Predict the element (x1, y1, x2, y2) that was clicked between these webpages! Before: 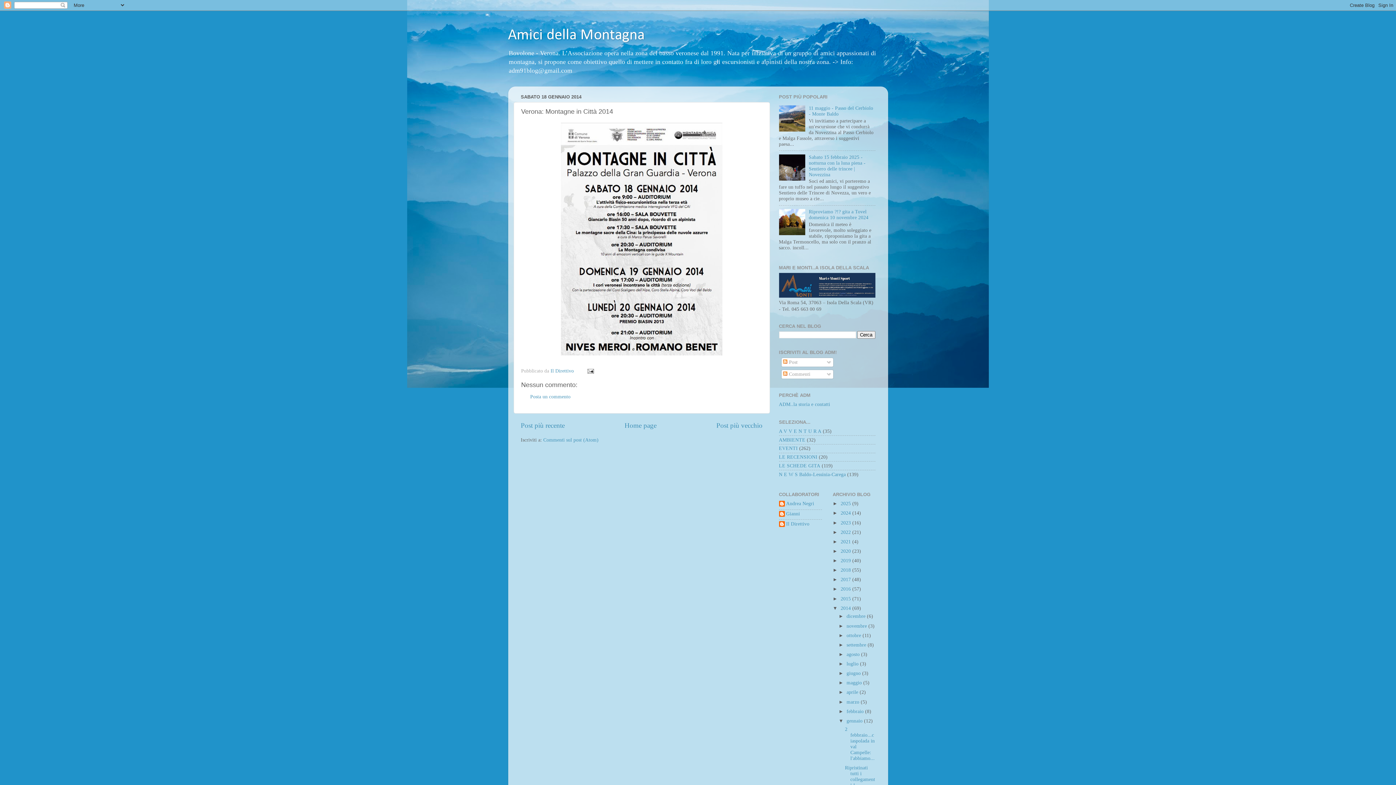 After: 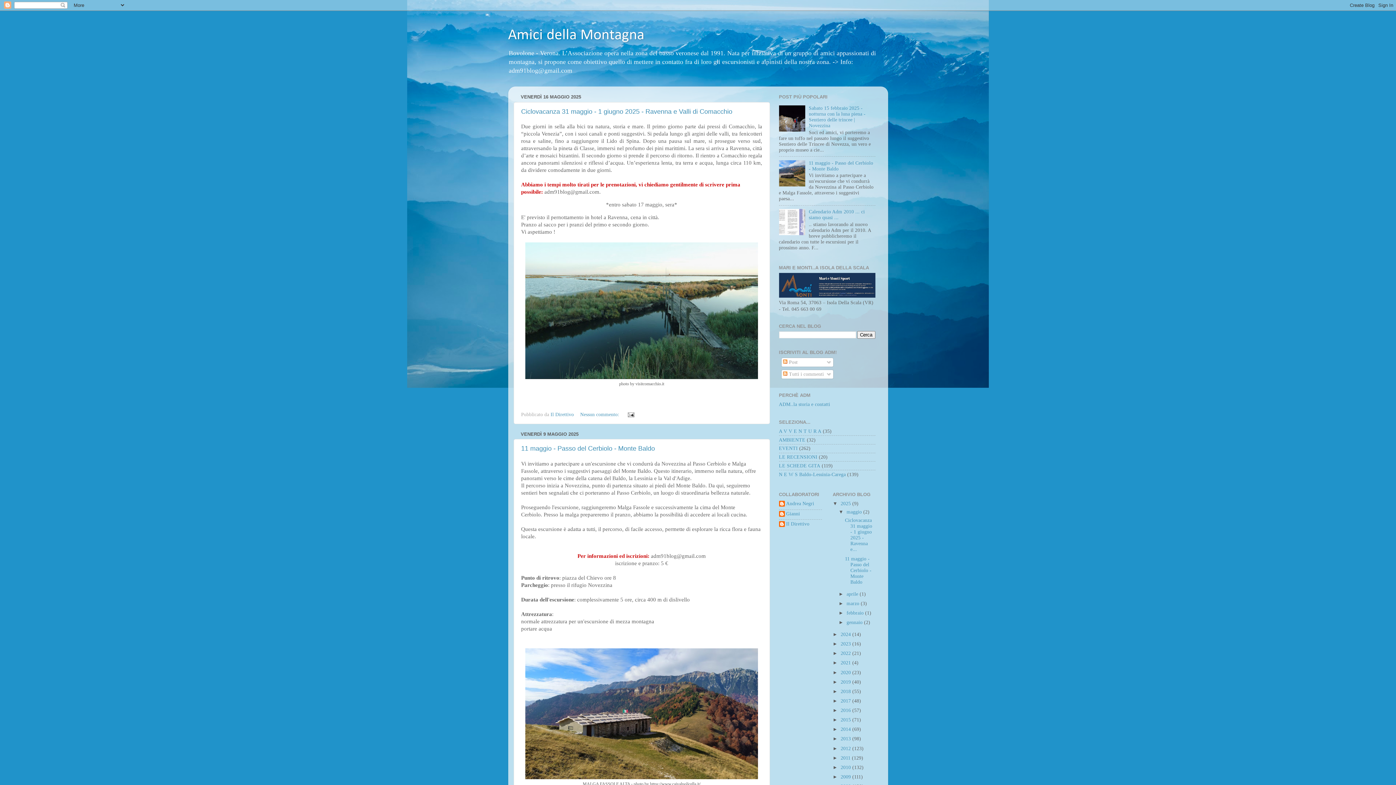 Action: bbox: (624, 421, 656, 429) label: Home page